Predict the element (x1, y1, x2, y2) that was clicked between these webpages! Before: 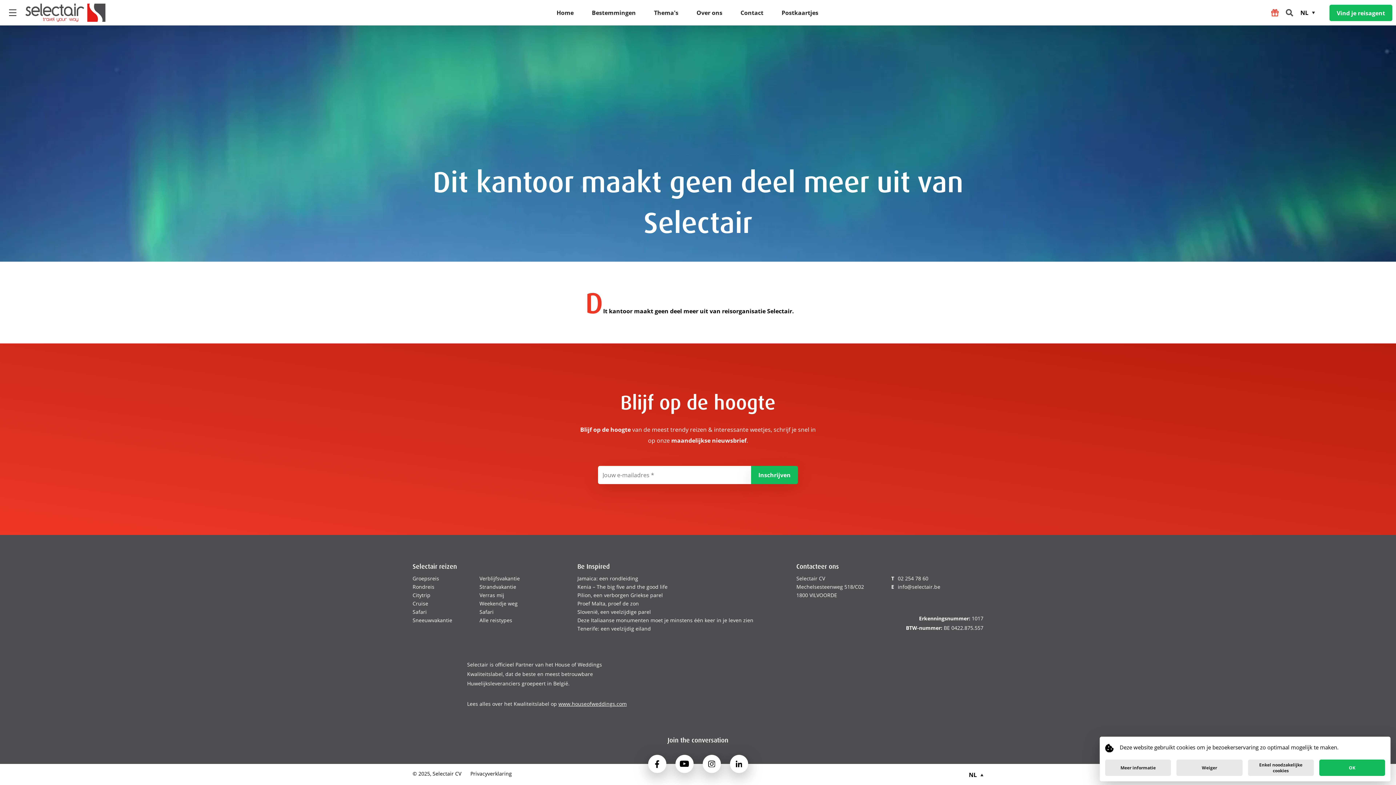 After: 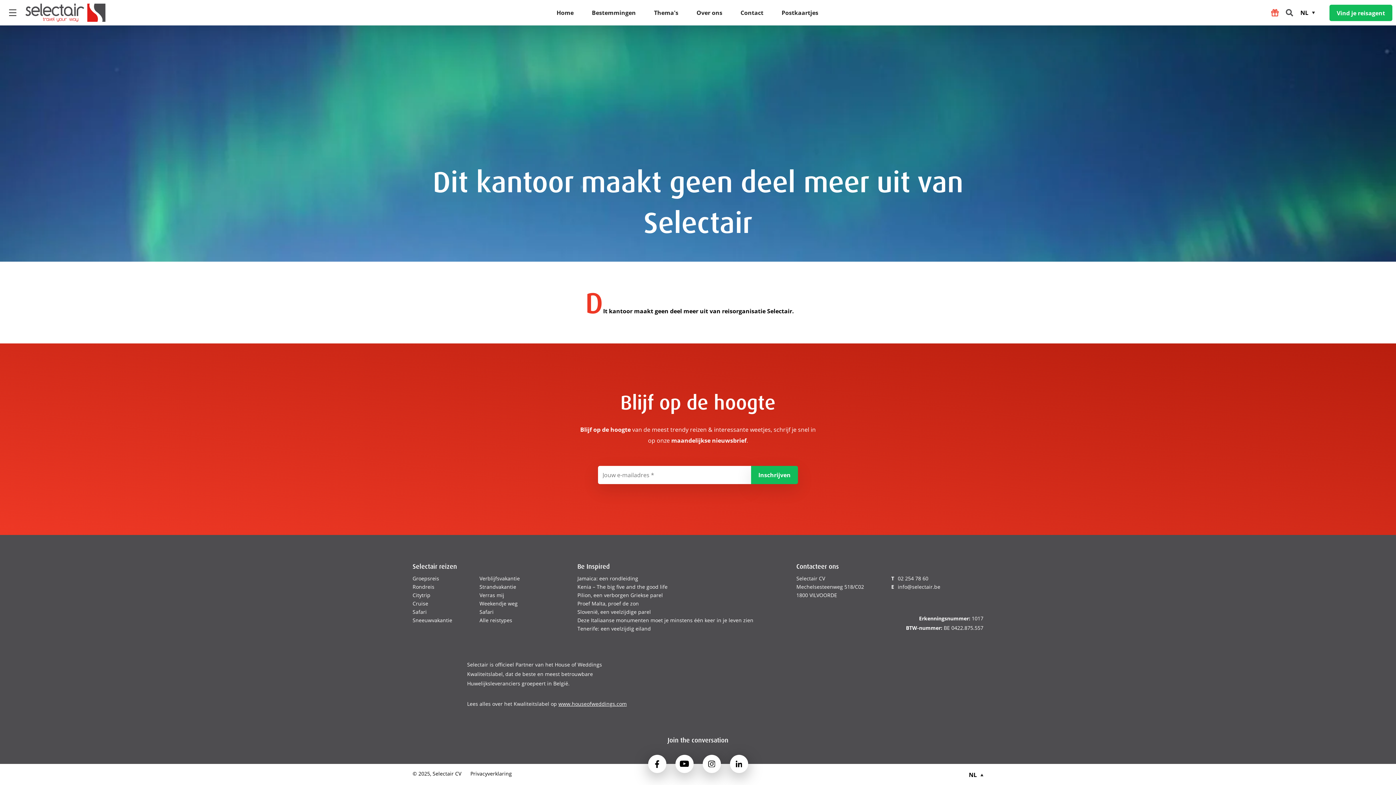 Action: bbox: (1319, 760, 1385, 776) label: OK